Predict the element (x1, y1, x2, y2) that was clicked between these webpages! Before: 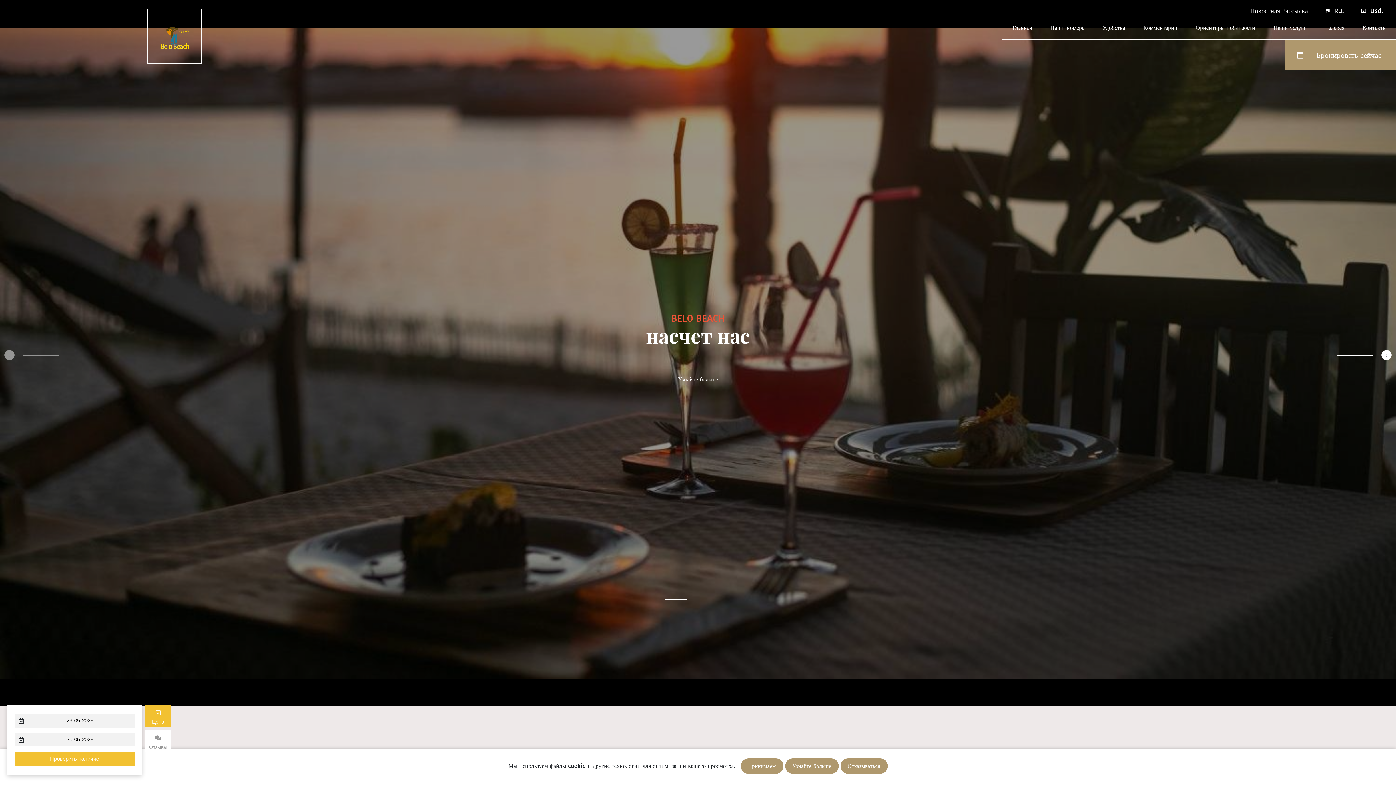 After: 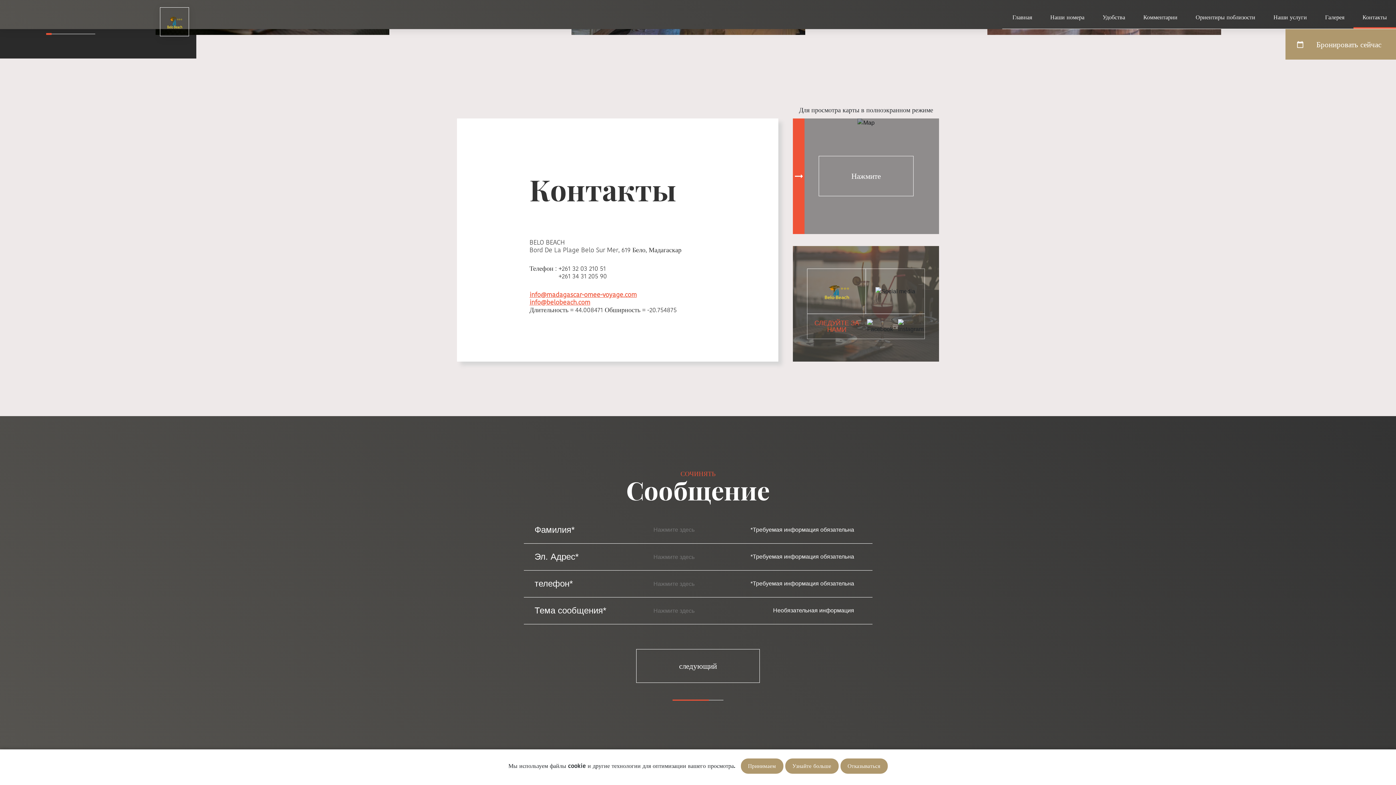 Action: label: Контакты bbox: (1362, 23, 1387, 32)